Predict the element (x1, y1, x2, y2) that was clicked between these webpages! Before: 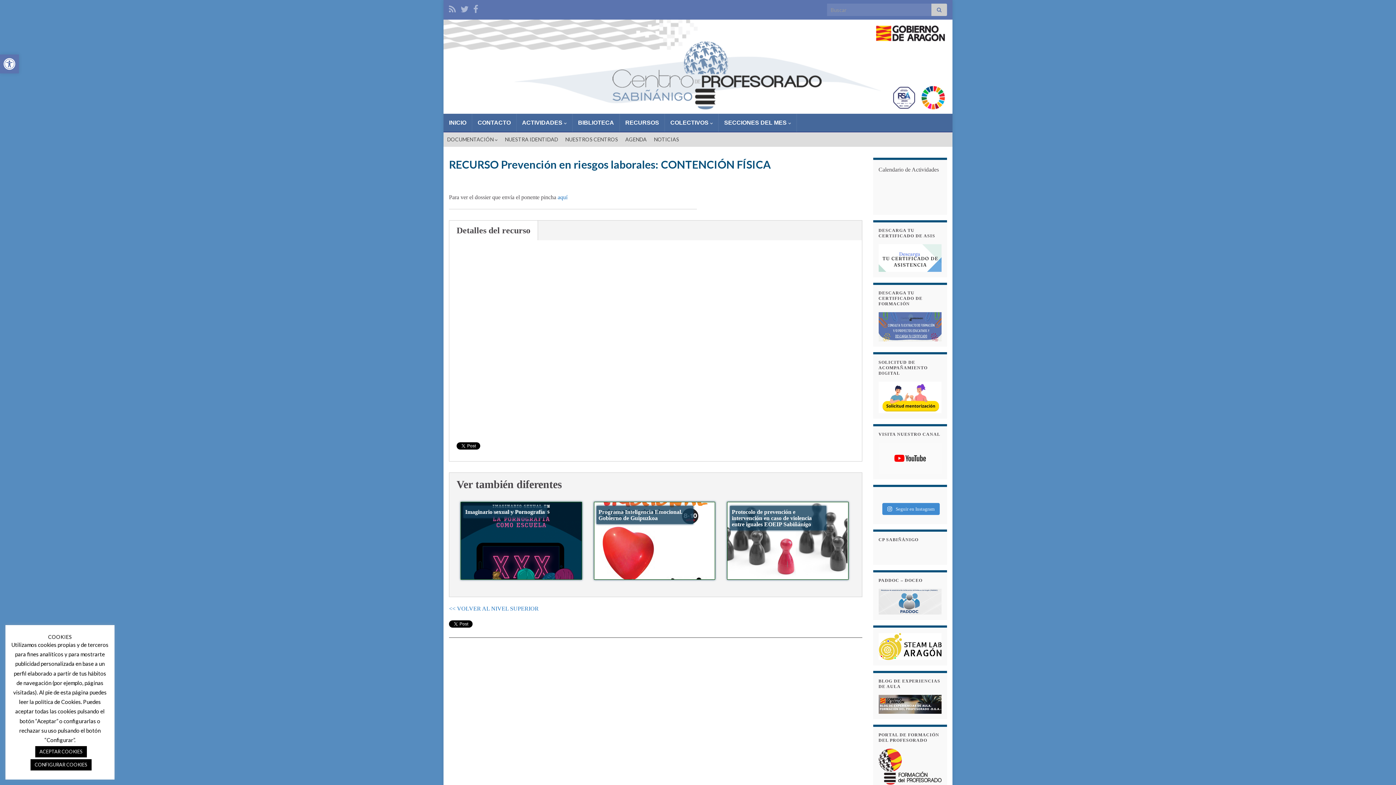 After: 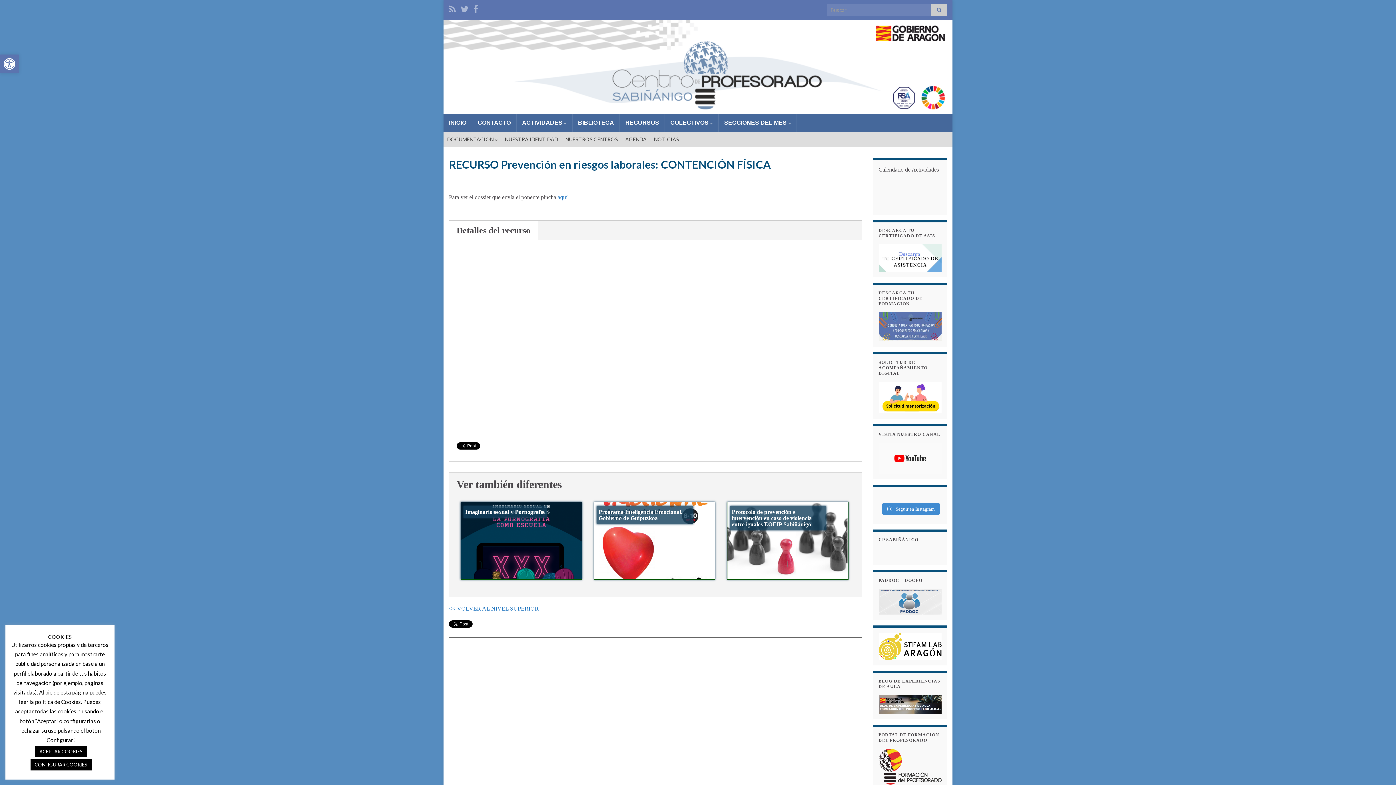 Action: bbox: (878, 598, 941, 604)